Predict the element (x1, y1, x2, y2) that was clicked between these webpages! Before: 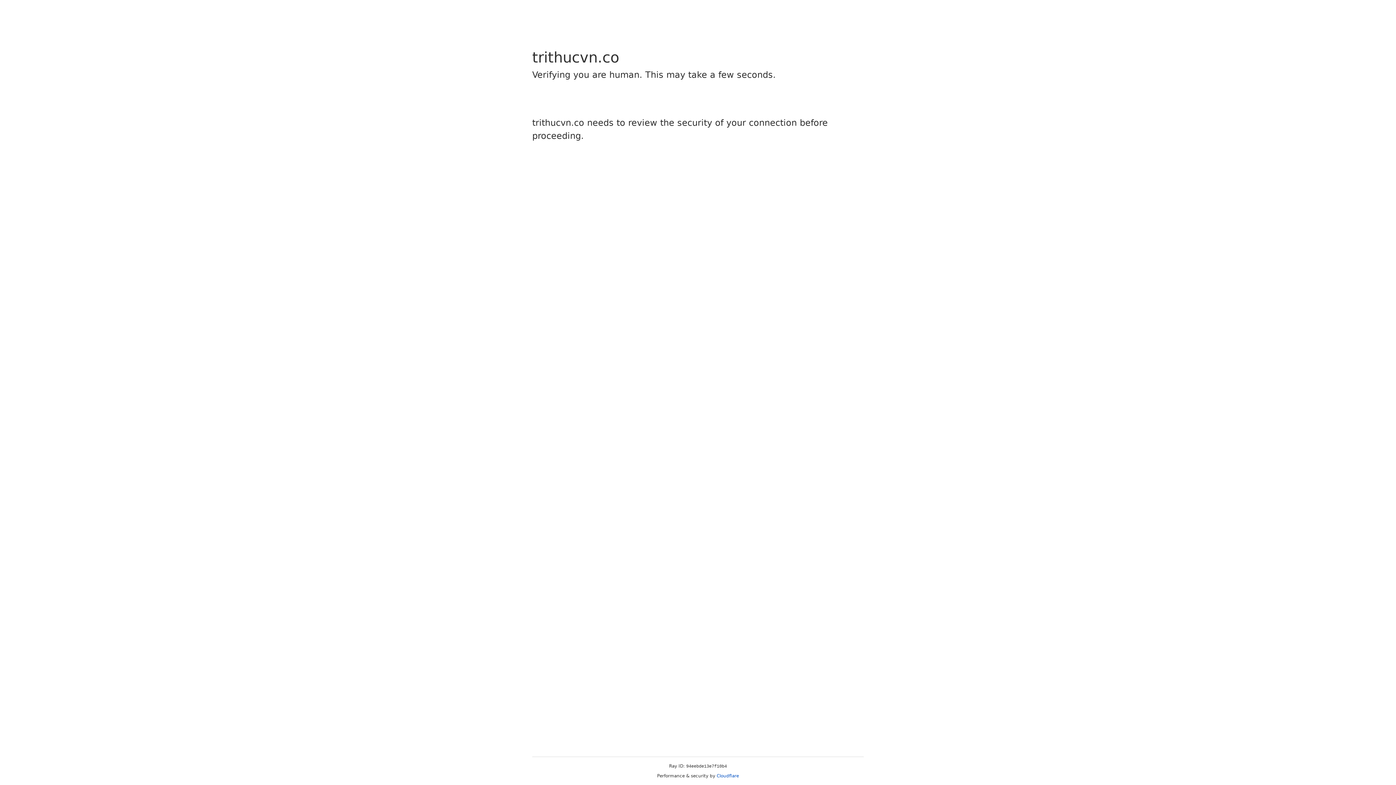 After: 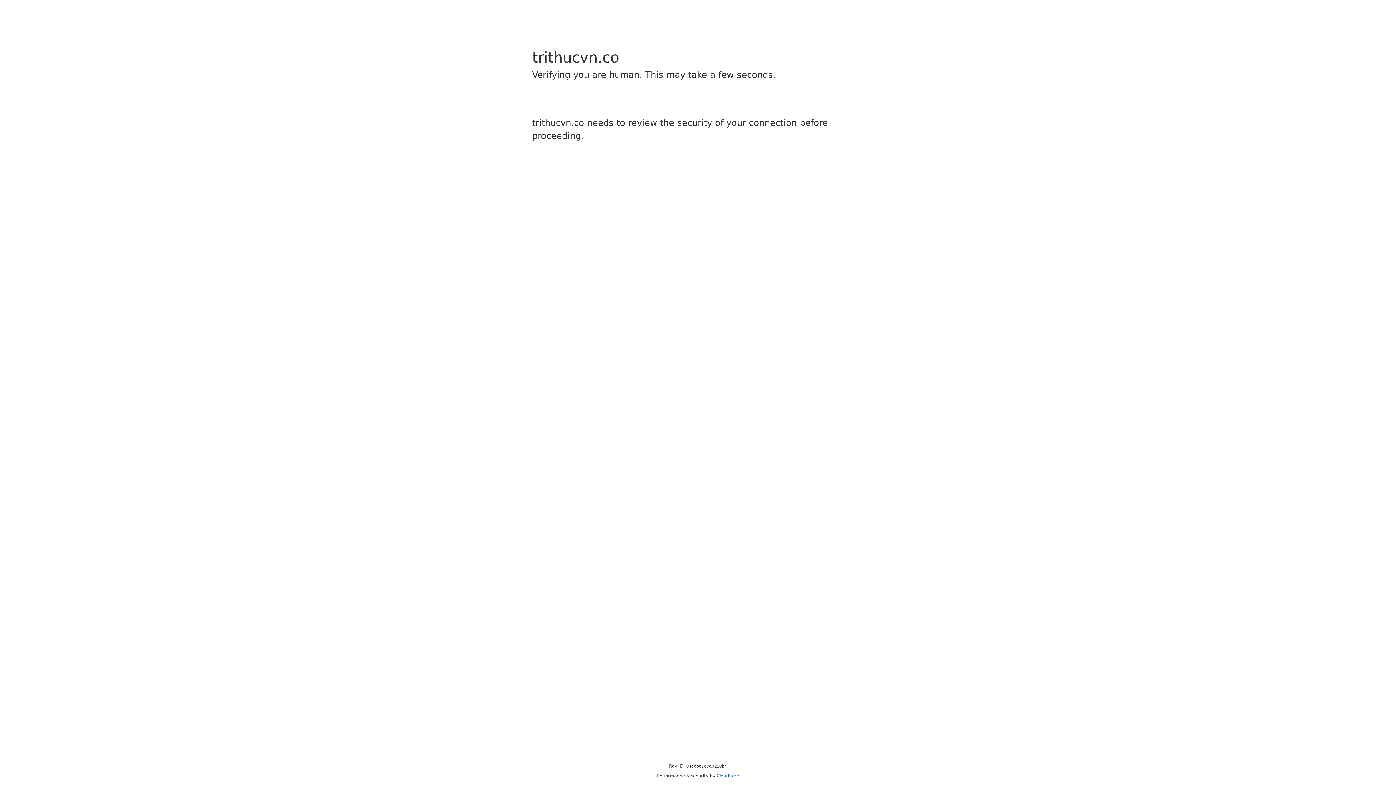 Action: label: Cloudflare bbox: (716, 773, 739, 778)